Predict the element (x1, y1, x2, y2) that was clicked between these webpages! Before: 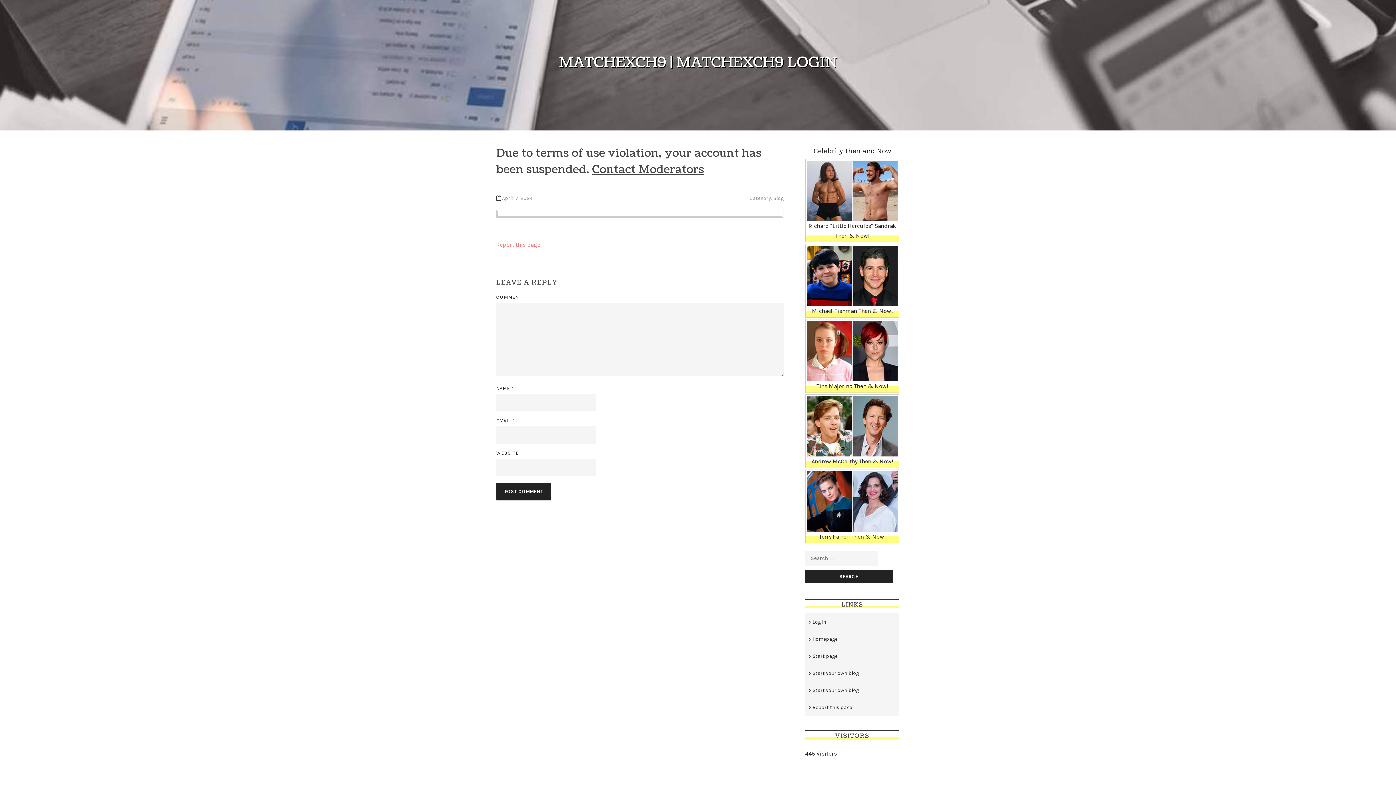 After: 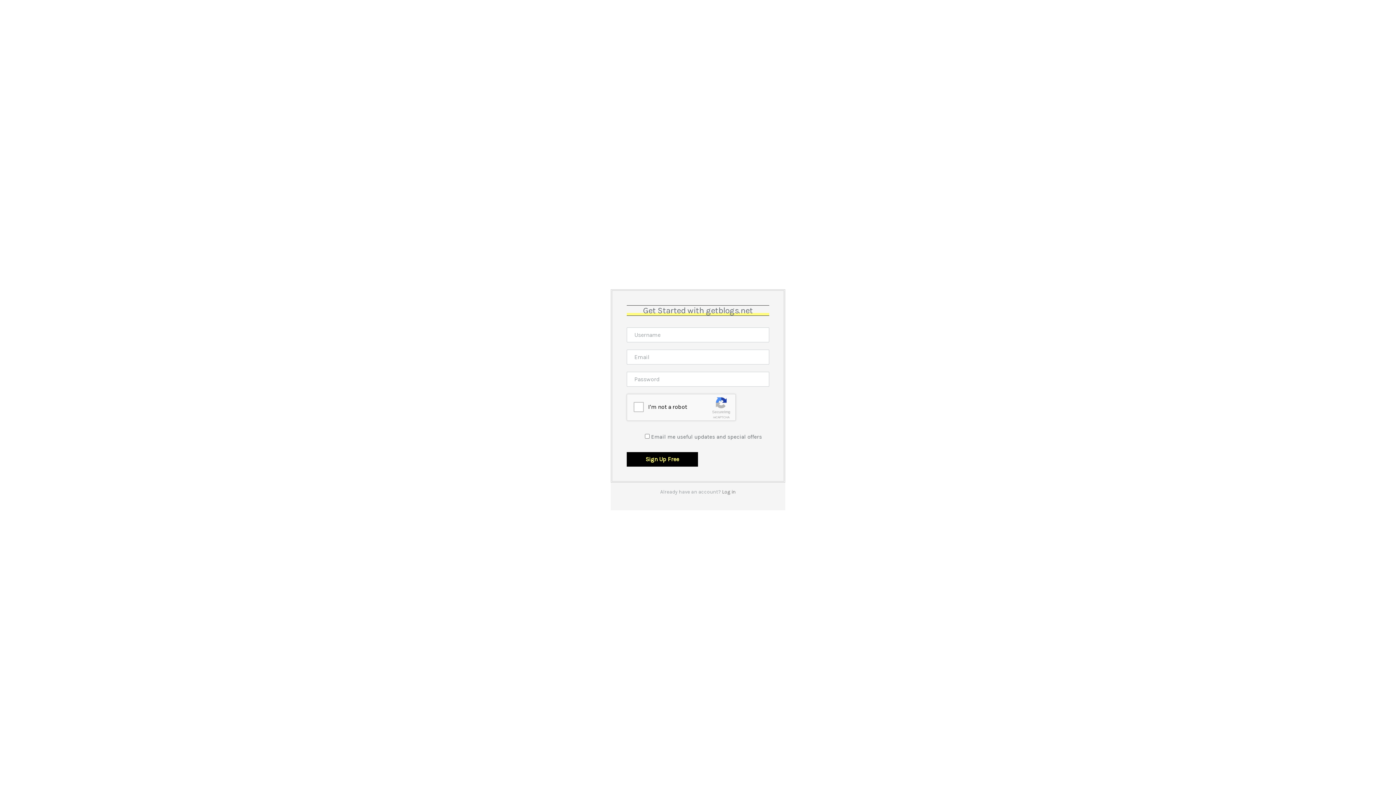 Action: label: Start your own blog bbox: (812, 687, 859, 693)